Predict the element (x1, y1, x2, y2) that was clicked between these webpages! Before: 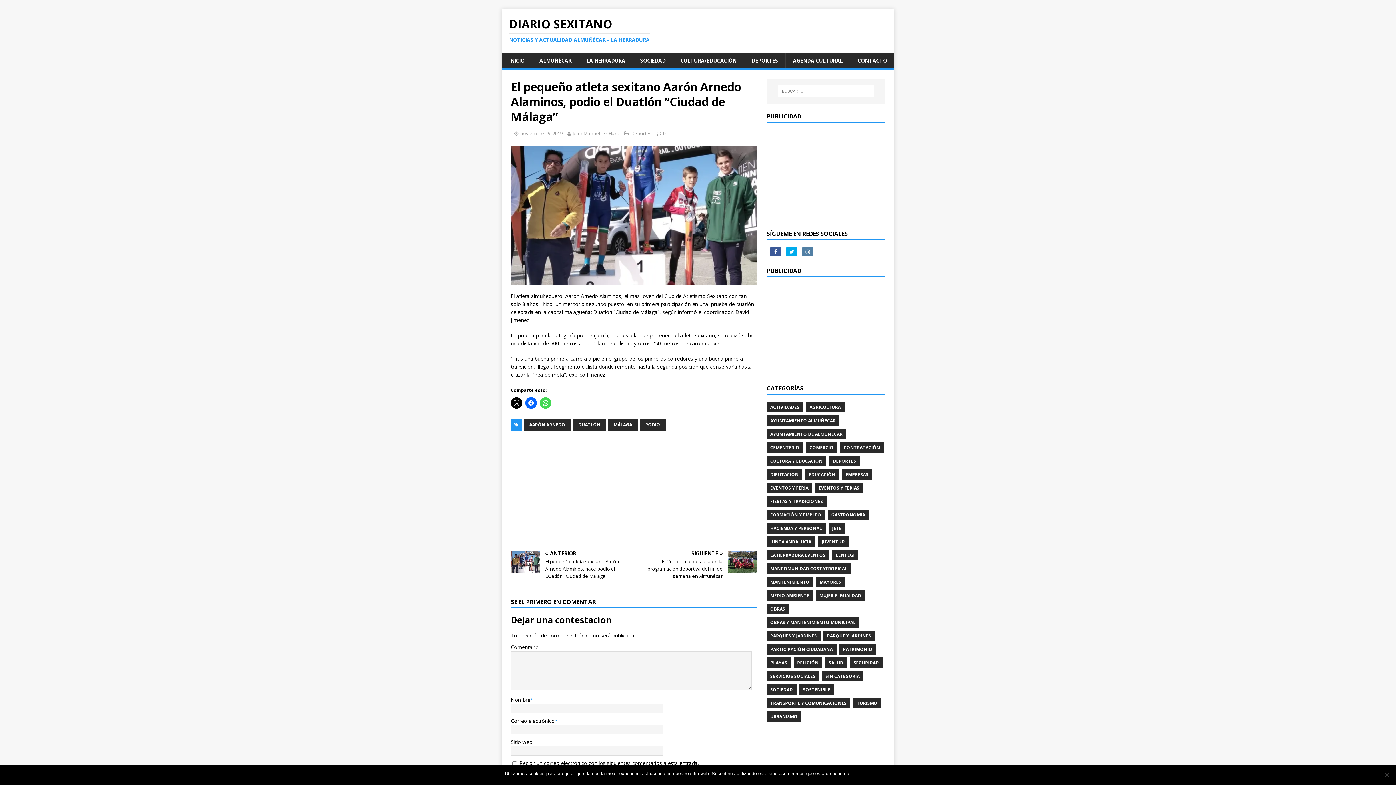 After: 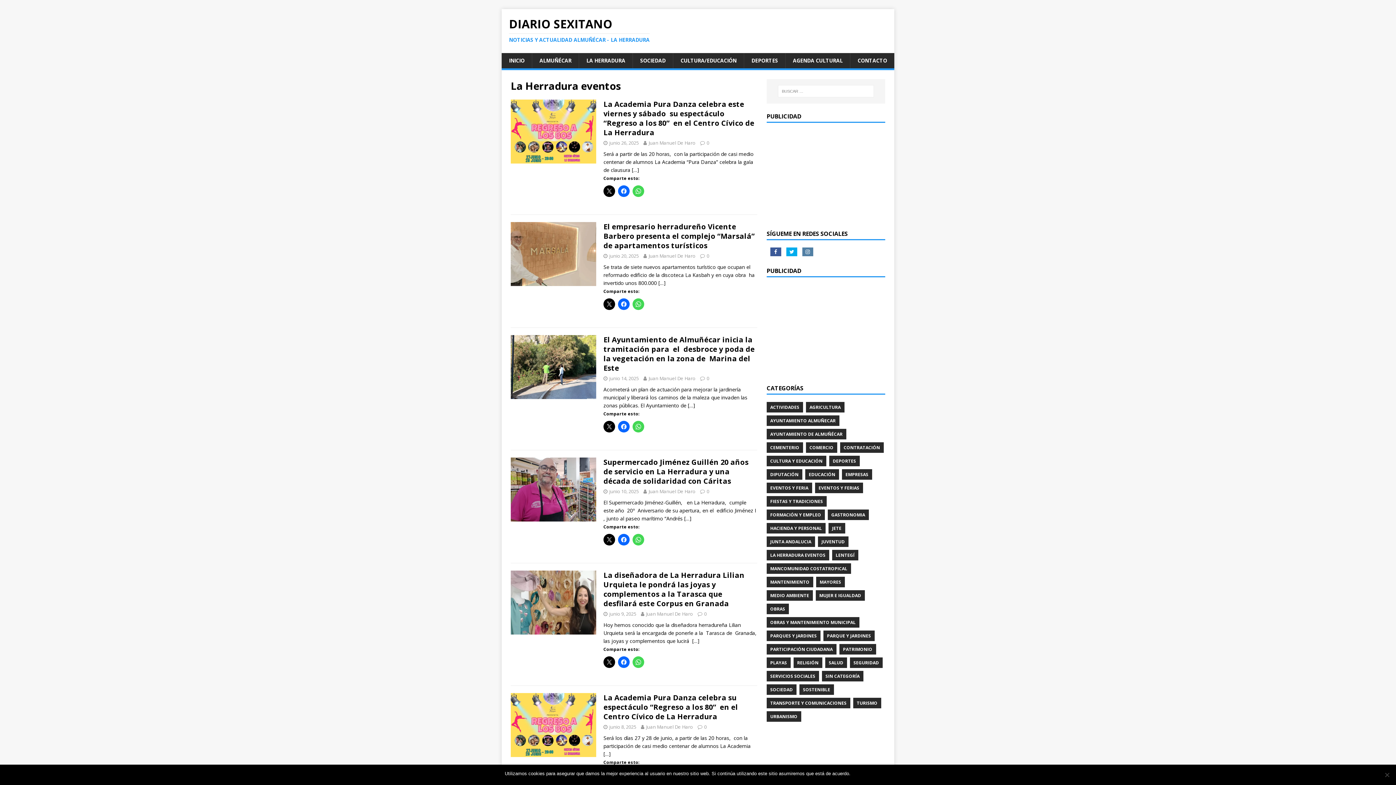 Action: bbox: (766, 550, 829, 560) label: LA HERRADURA EVENTOS